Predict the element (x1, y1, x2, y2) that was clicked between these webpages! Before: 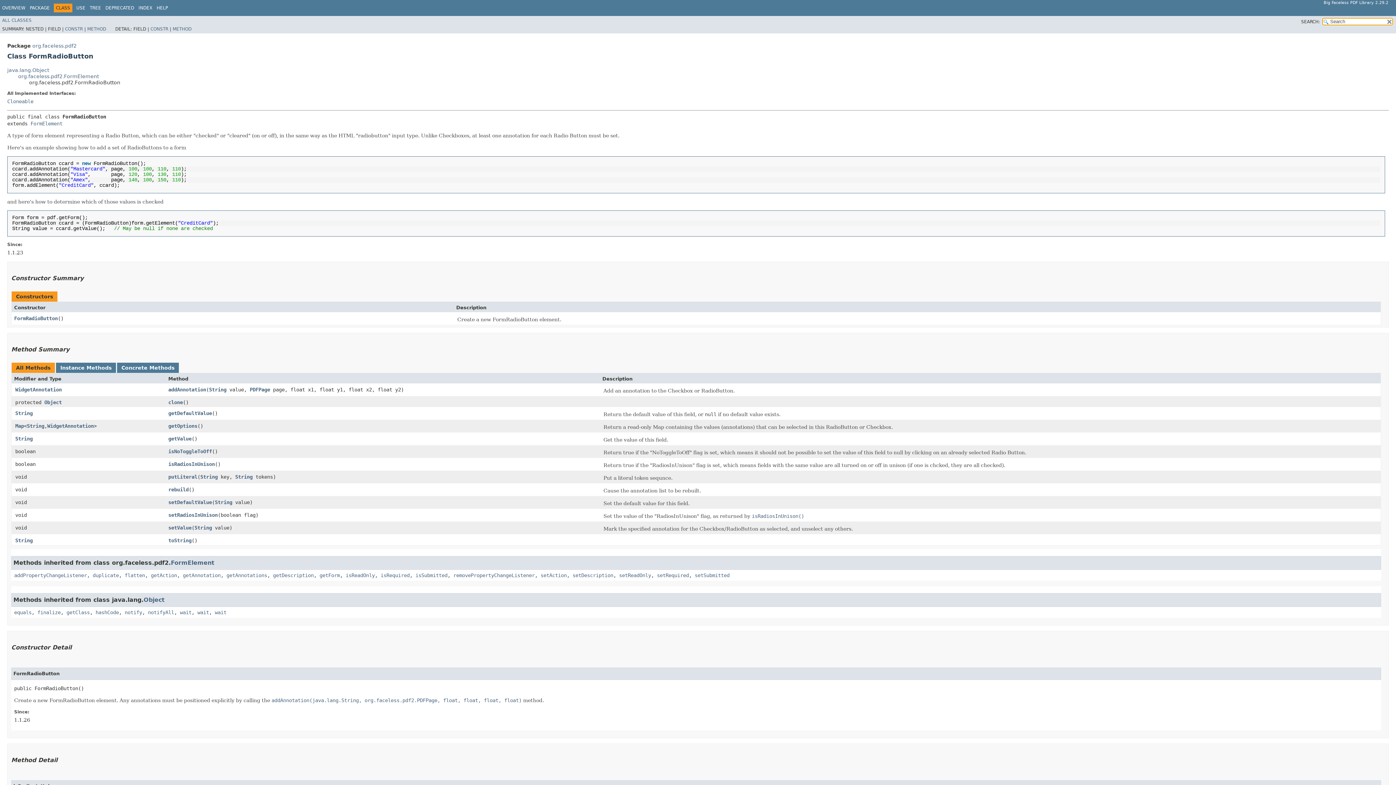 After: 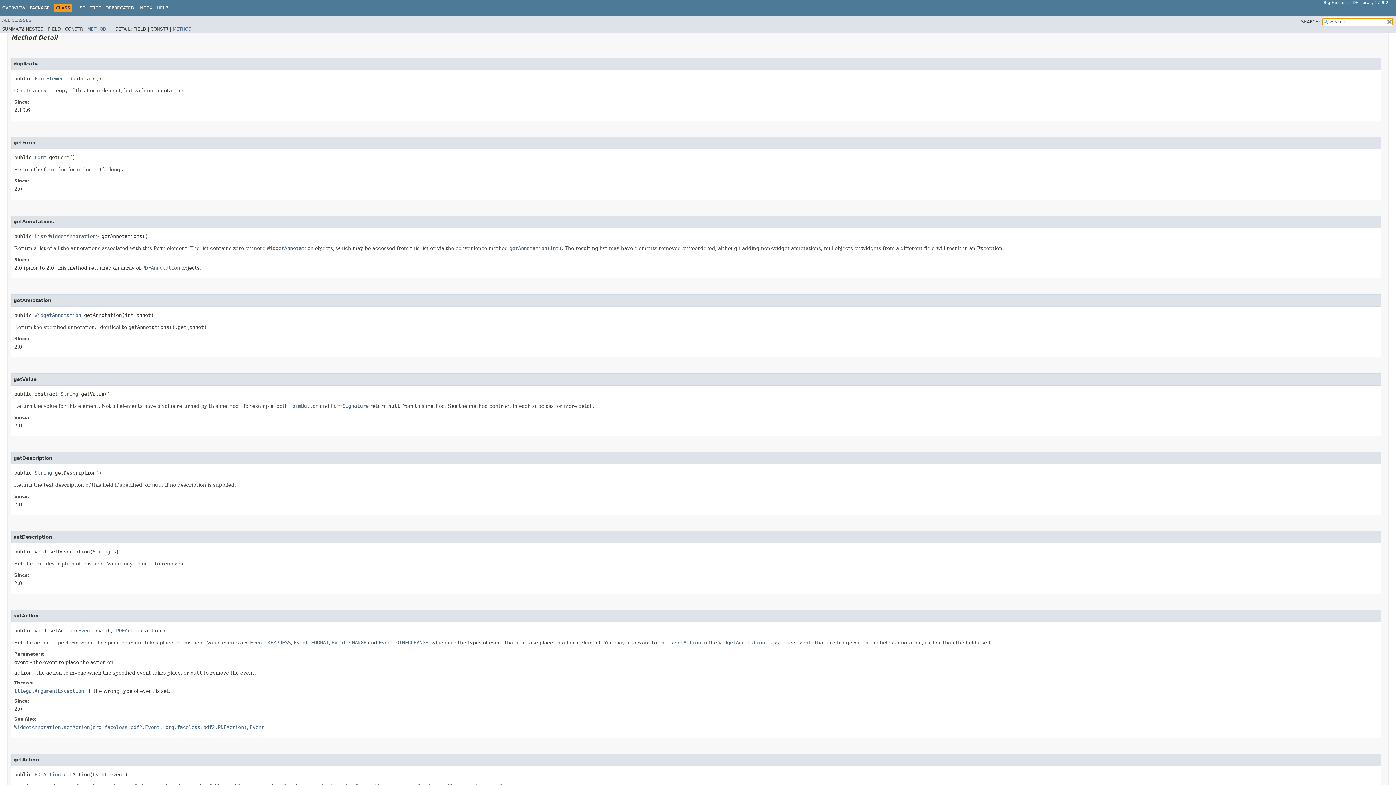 Action: bbox: (92, 572, 118, 578) label: duplicate